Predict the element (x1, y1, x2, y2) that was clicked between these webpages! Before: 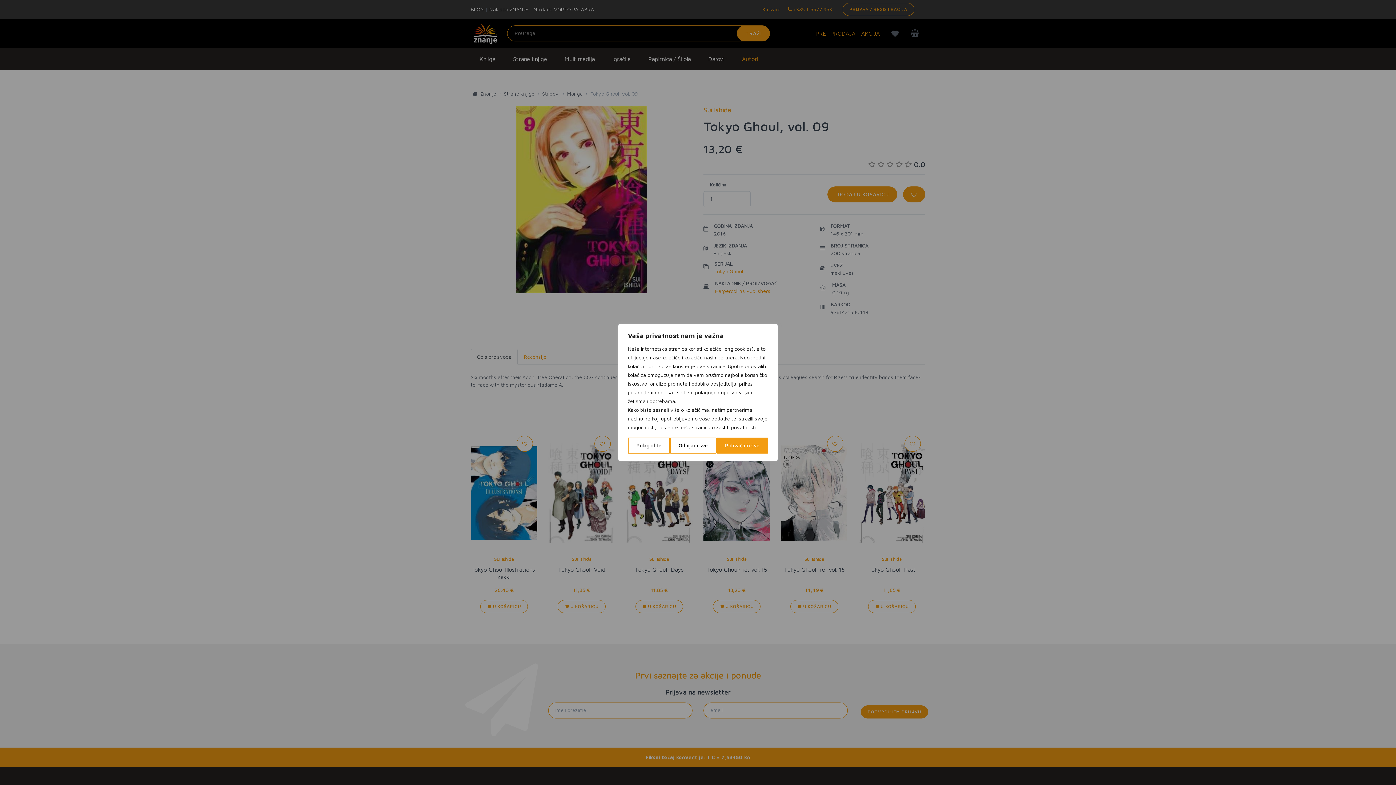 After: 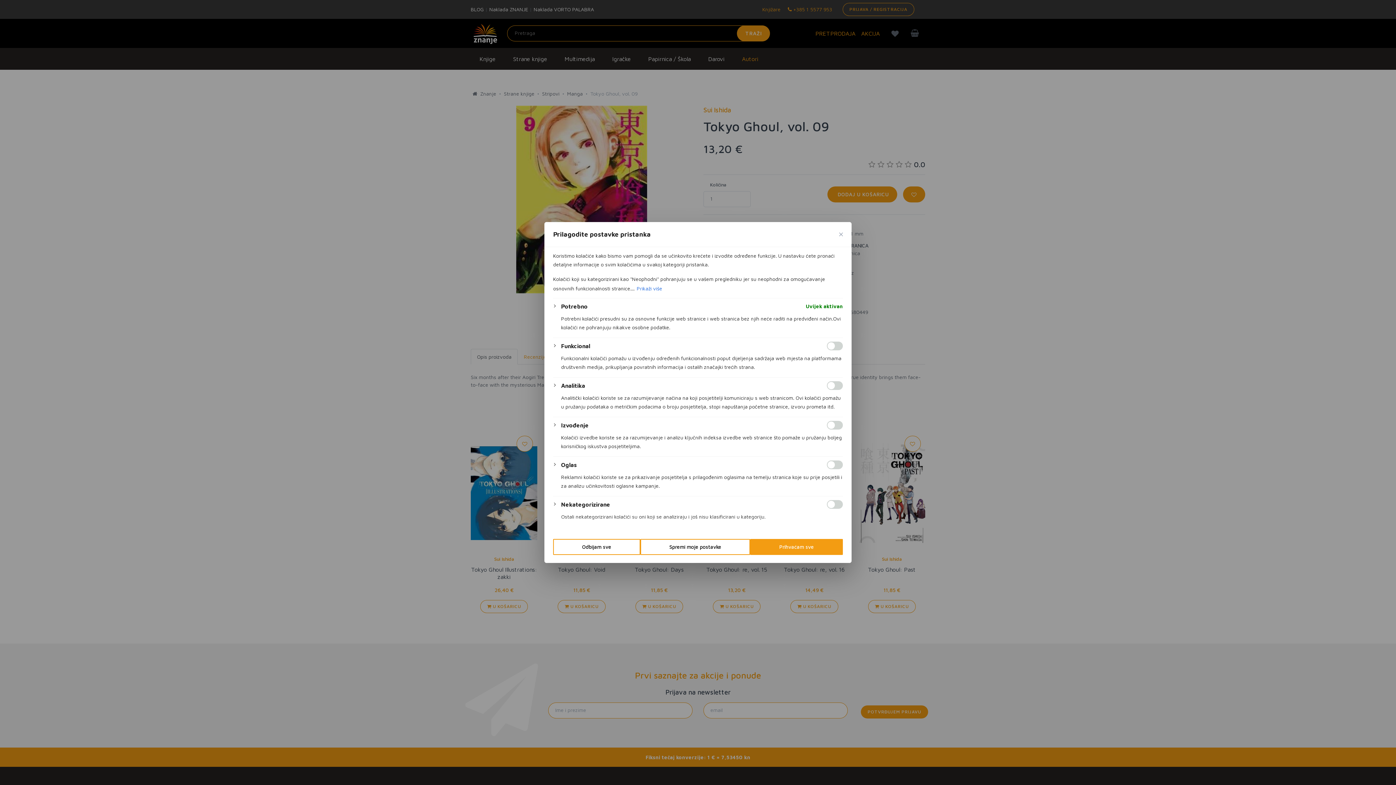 Action: label: Prilagodite bbox: (628, 437, 670, 453)